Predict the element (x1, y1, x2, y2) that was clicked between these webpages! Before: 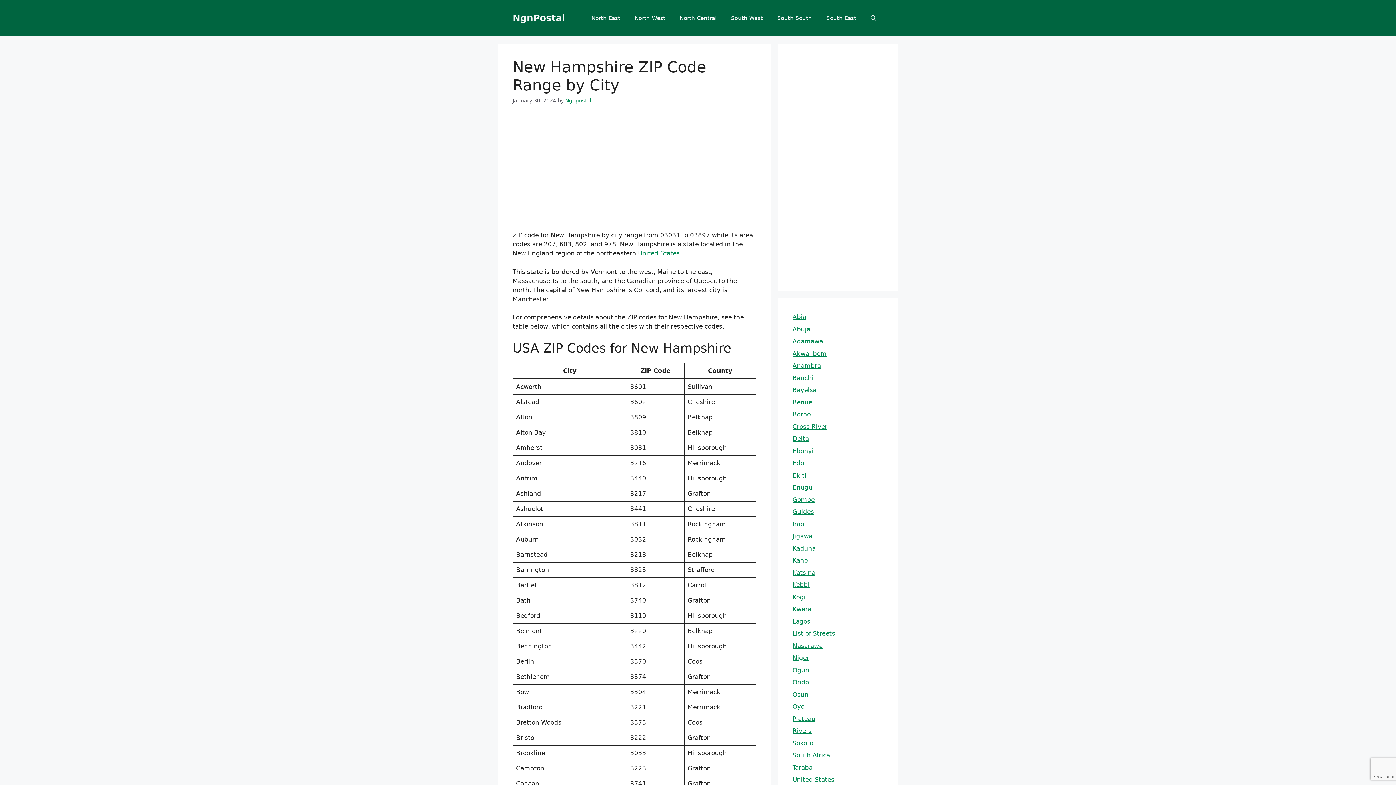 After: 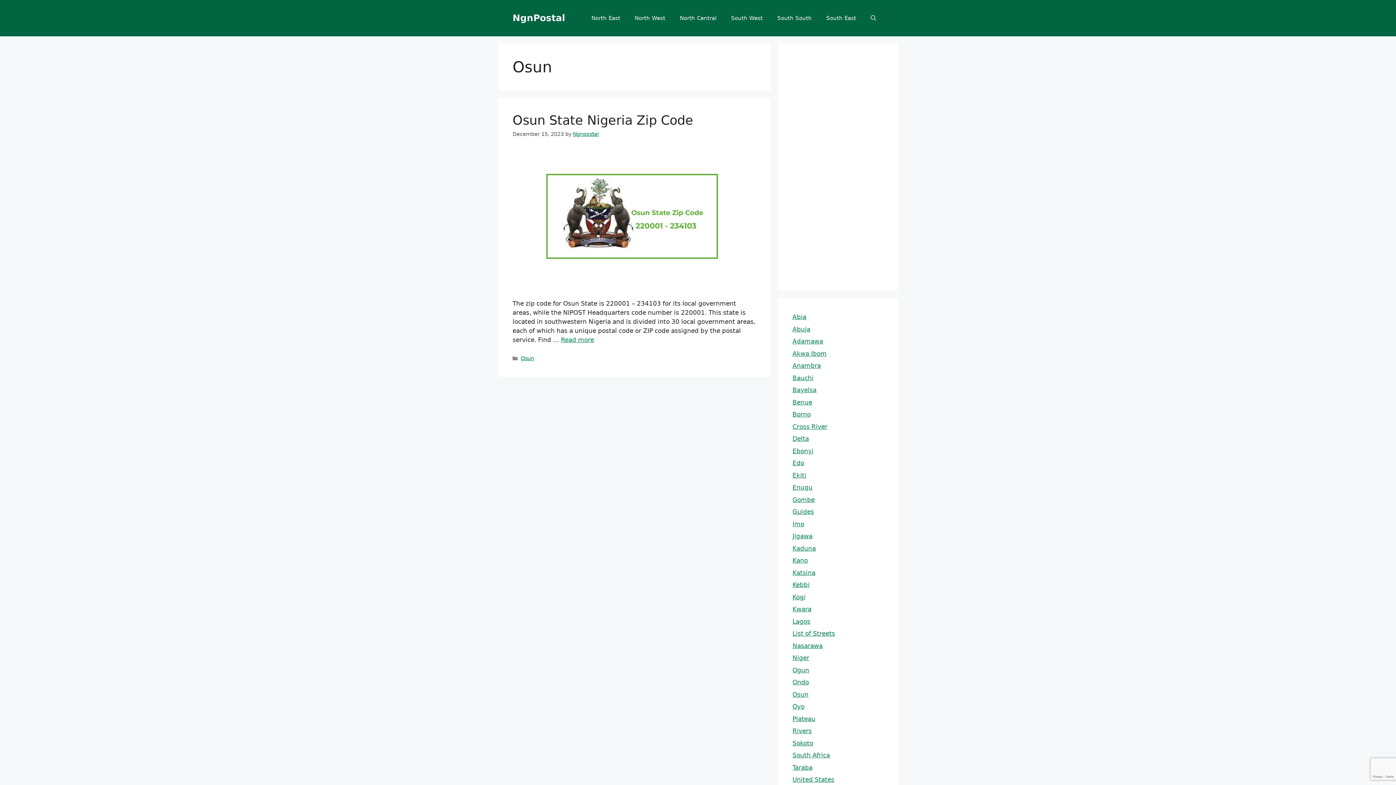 Action: bbox: (792, 691, 808, 698) label: Osun